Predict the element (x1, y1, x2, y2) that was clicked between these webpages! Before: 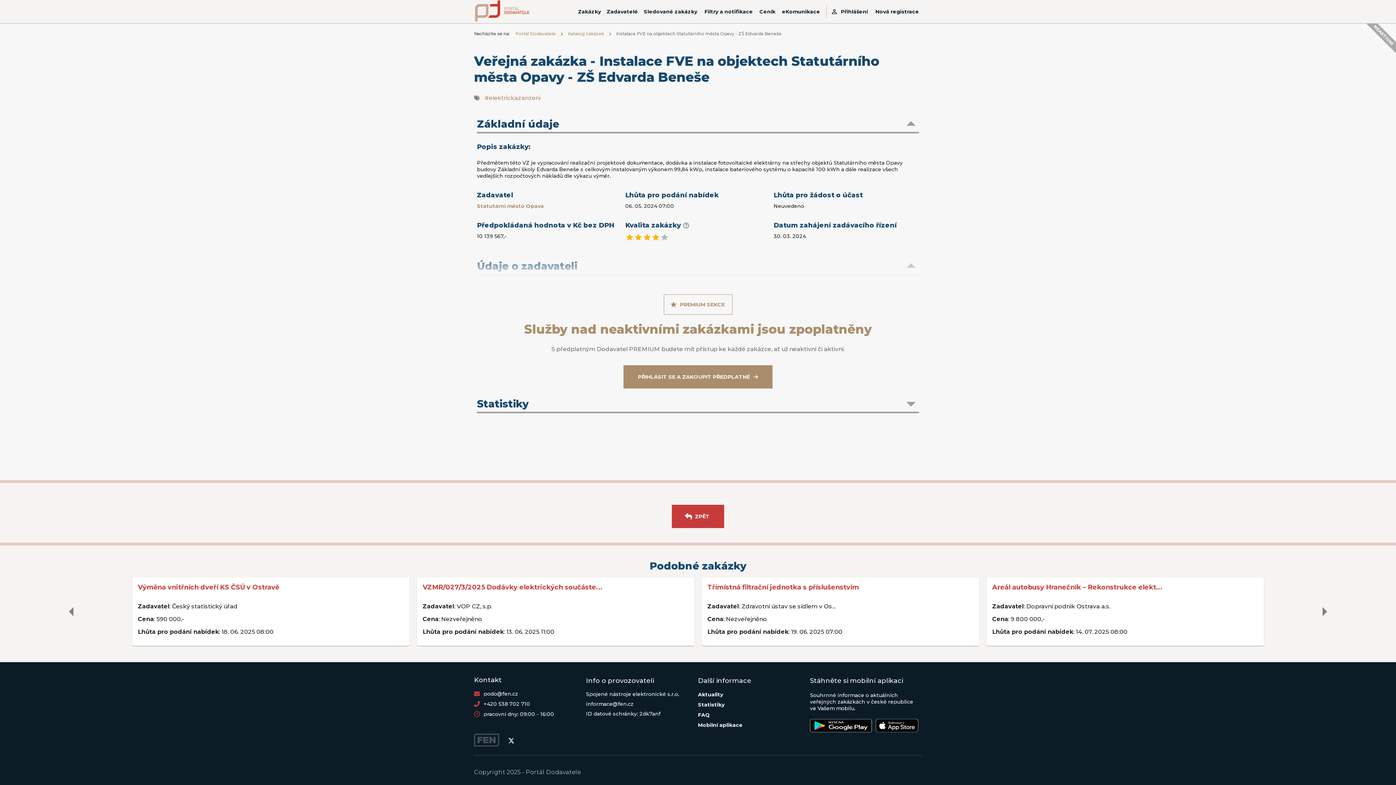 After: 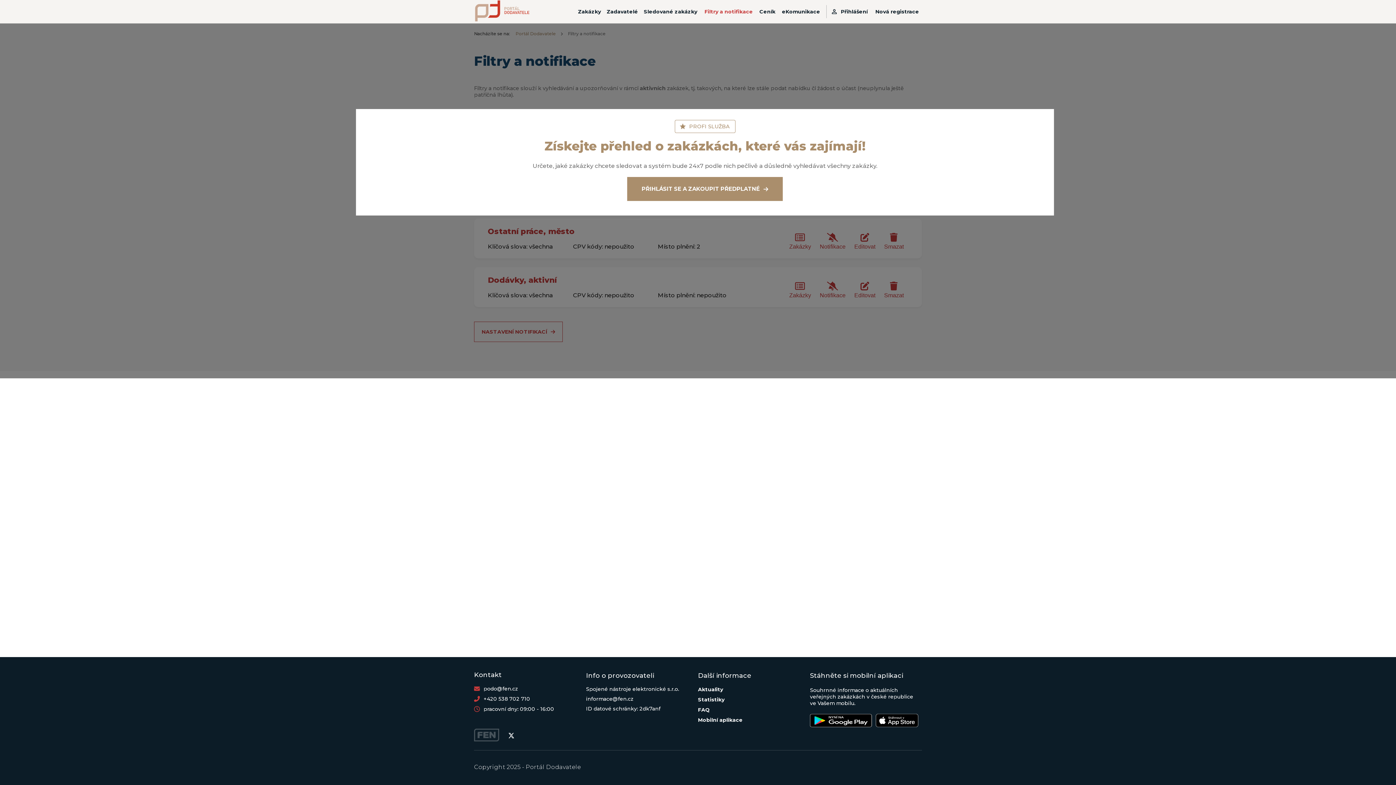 Action: bbox: (701, 5, 756, 18) label: Filtry a notifikace